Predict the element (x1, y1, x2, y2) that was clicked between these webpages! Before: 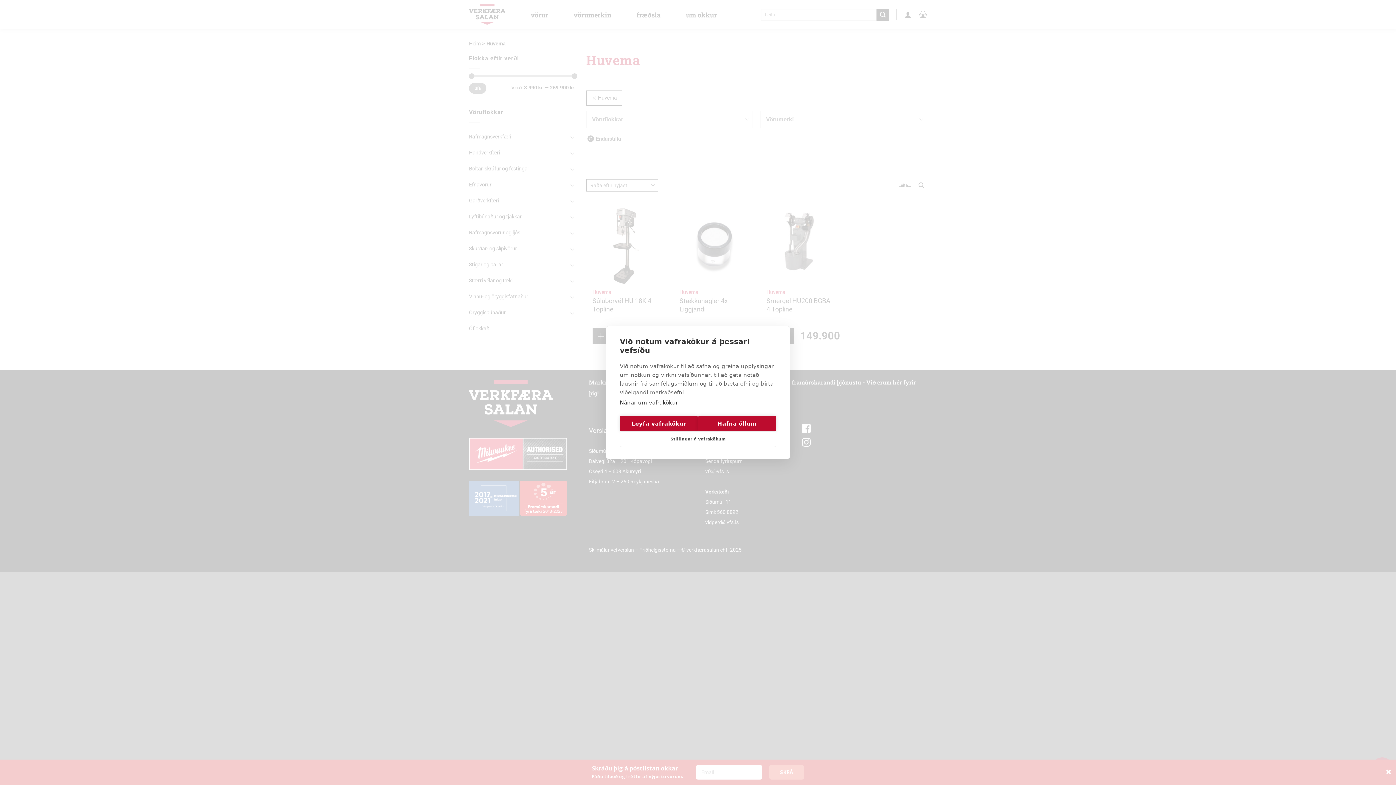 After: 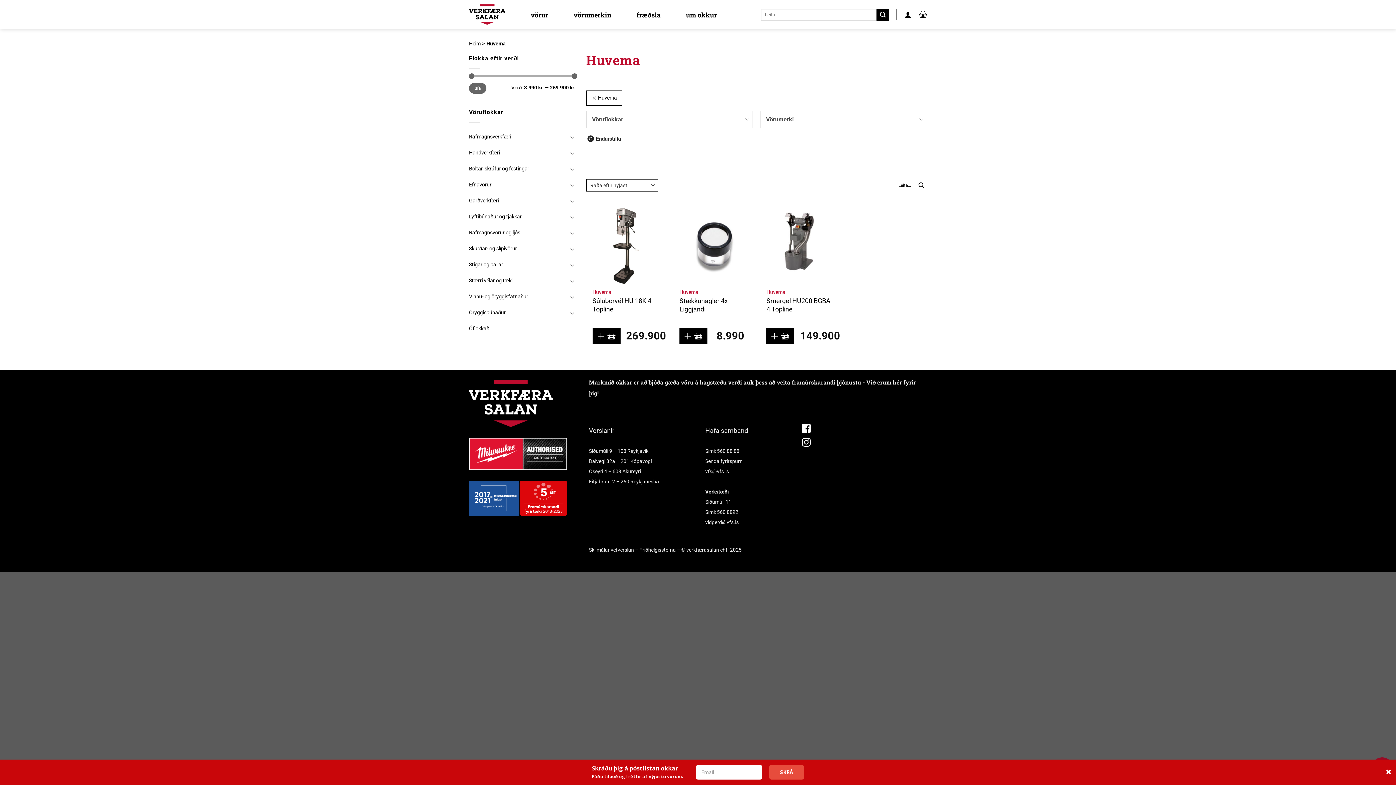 Action: label: Leyfa vafrakökur bbox: (620, 416, 698, 431)